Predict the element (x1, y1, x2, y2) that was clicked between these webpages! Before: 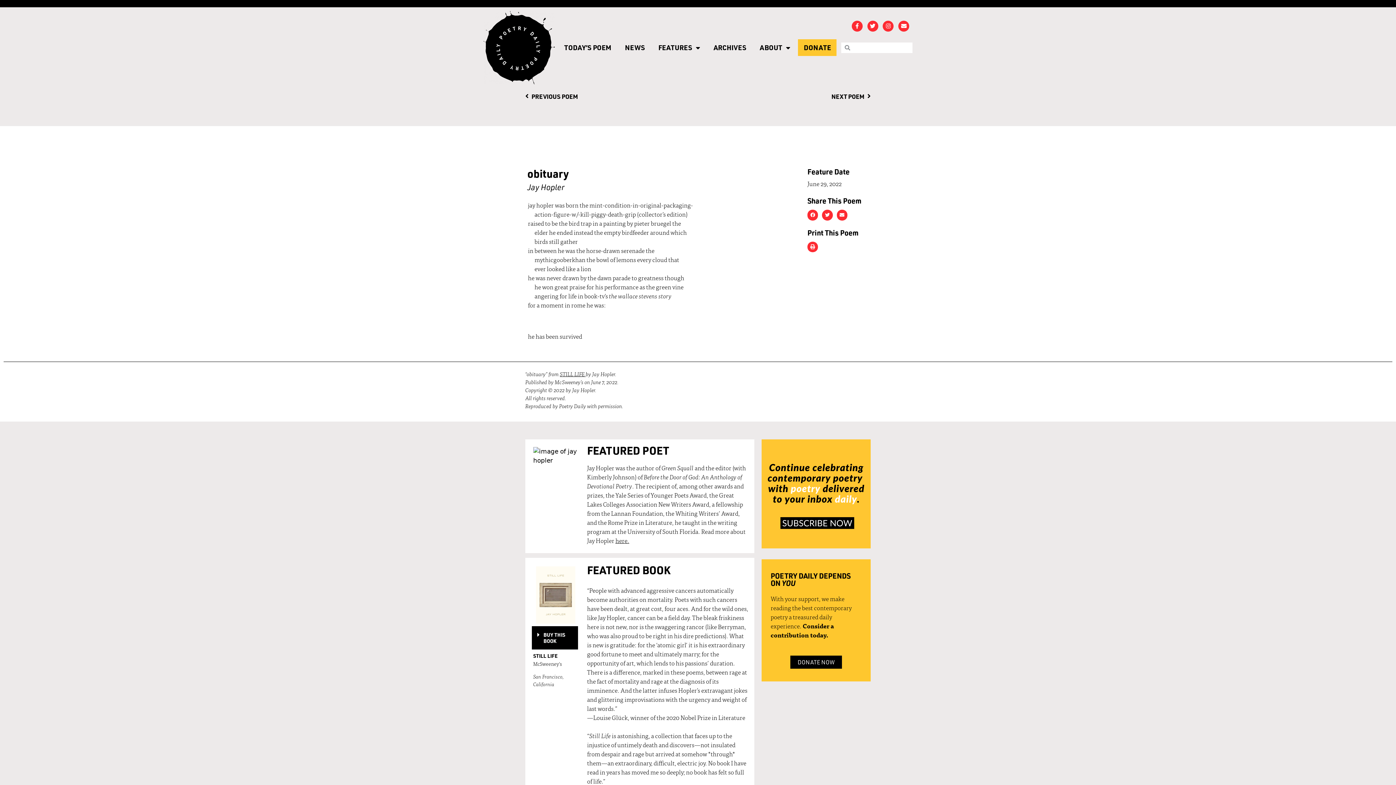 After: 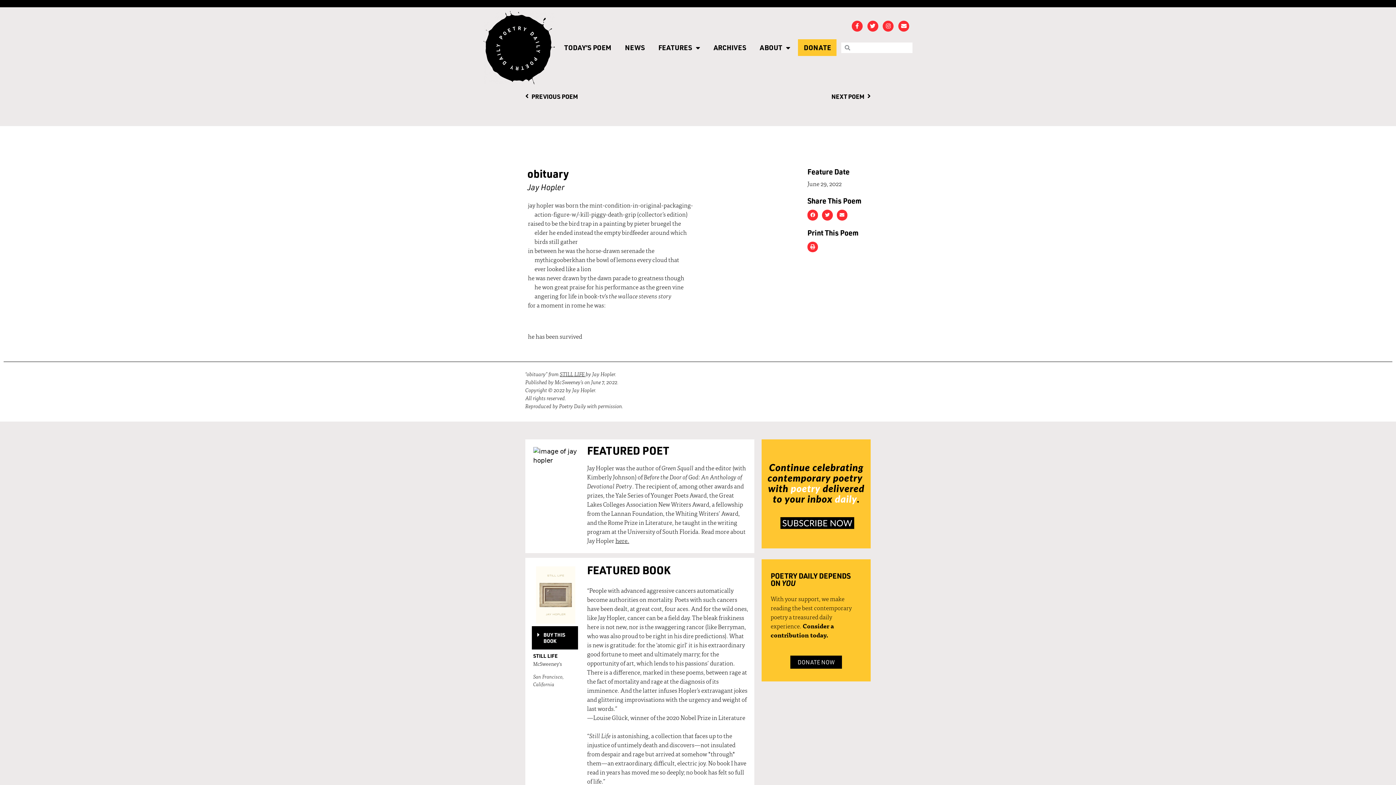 Action: label: Share on facebook bbox: (807, 209, 818, 220)